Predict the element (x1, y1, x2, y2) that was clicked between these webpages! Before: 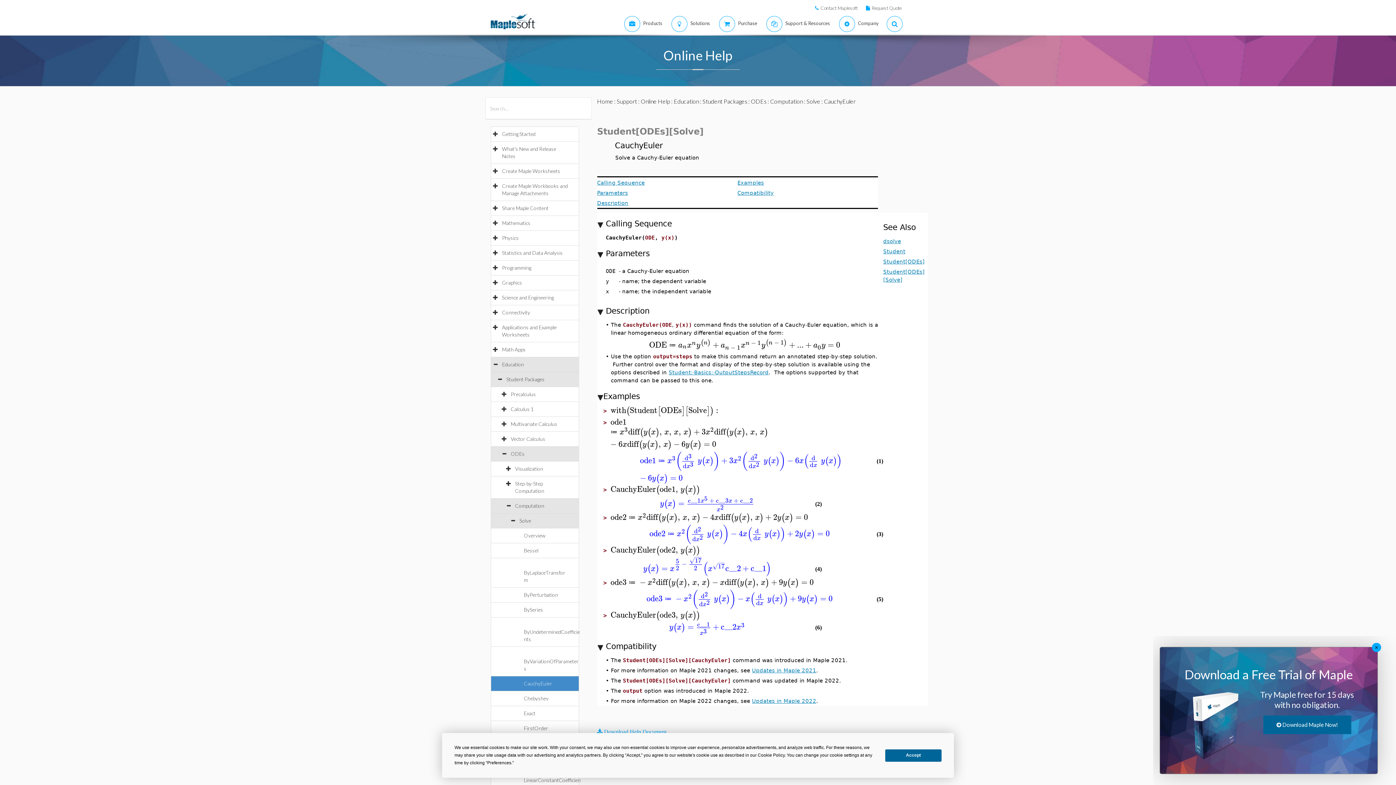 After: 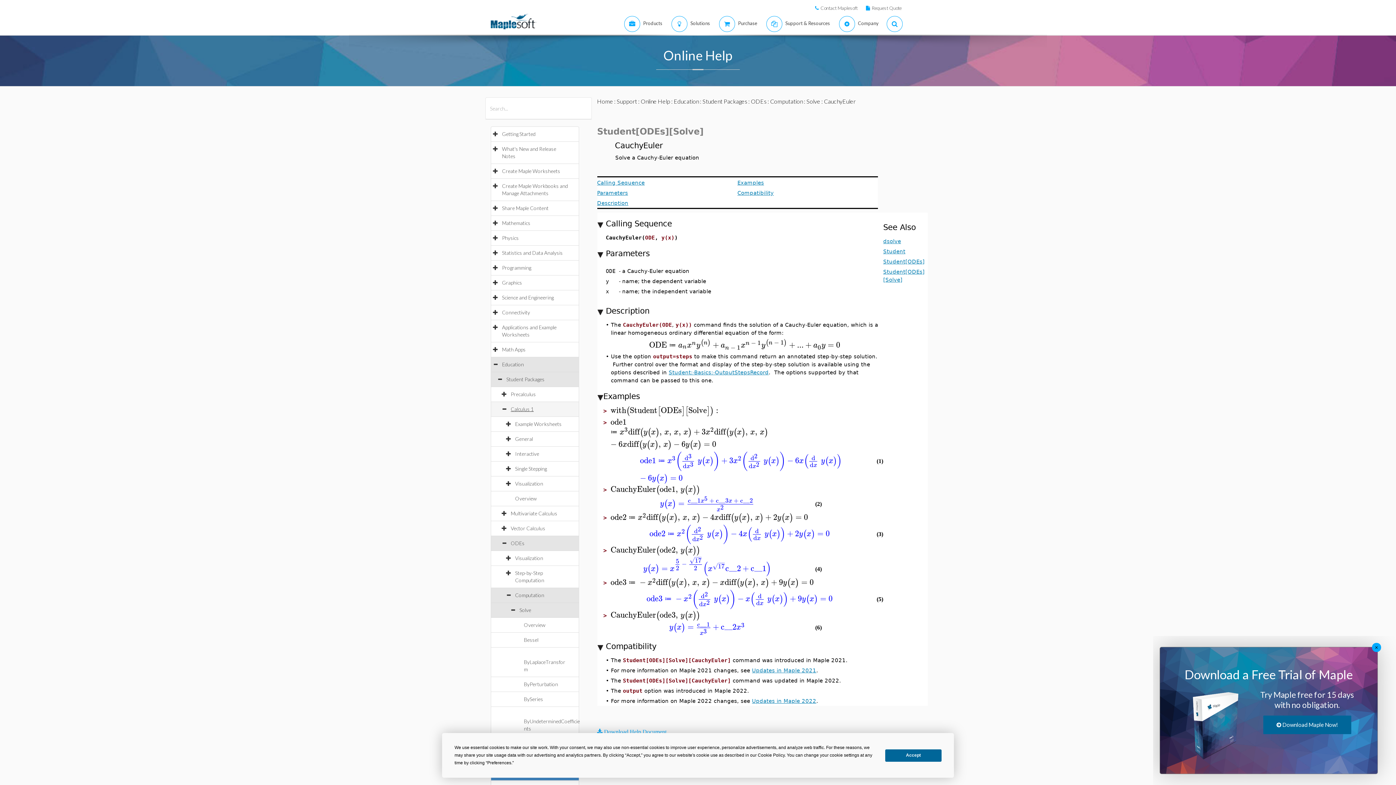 Action: bbox: (510, 406, 541, 412) label: Calculus 1